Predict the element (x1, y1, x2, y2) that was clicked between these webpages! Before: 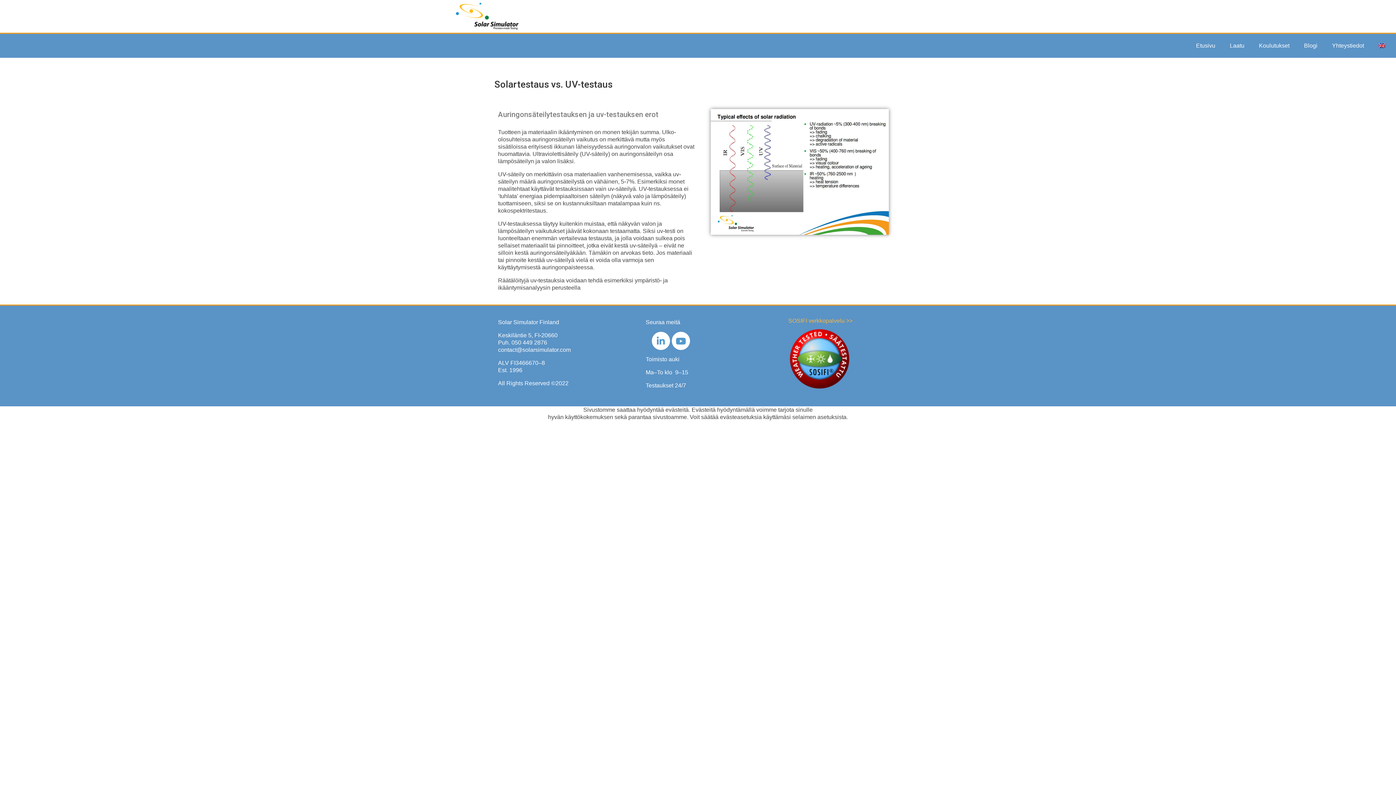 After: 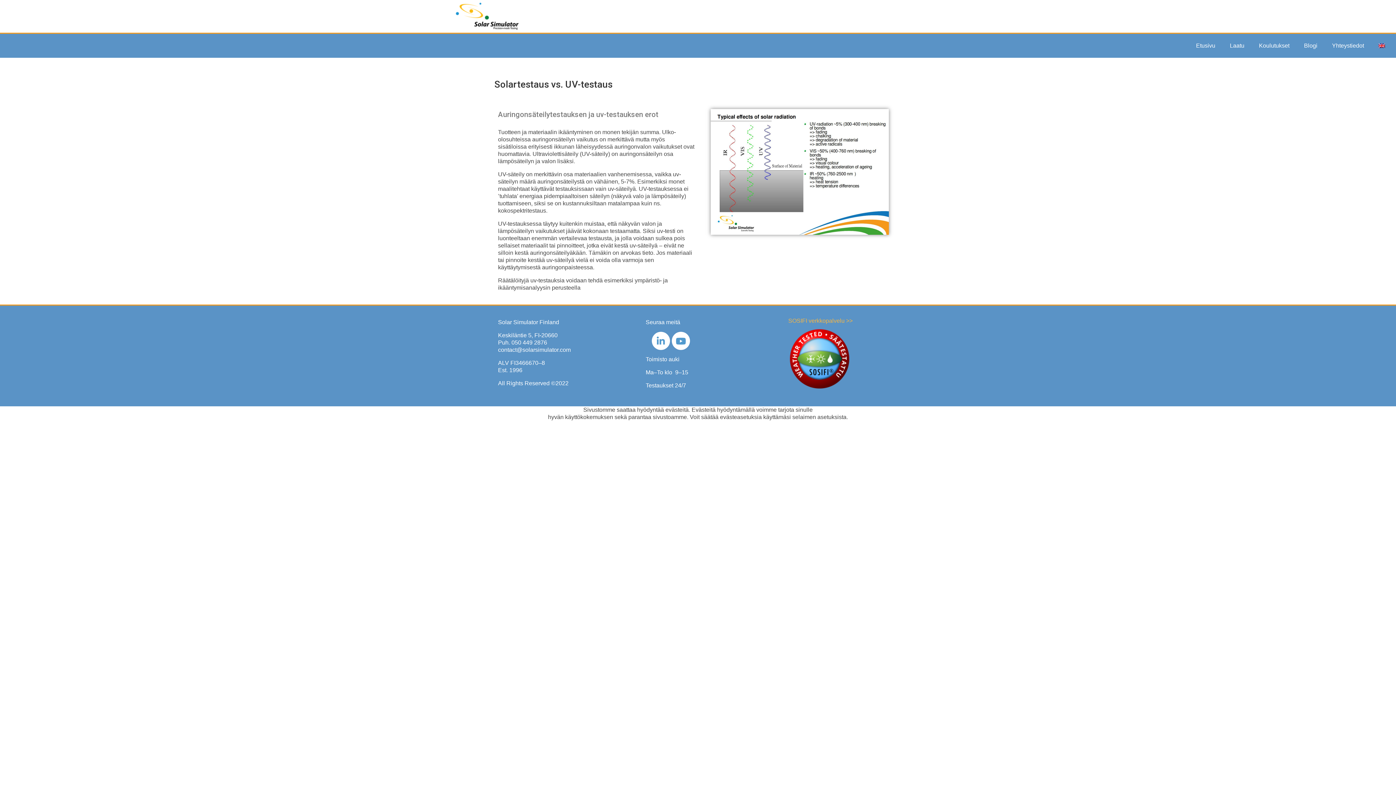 Action: bbox: (788, 317, 807, 324) label: SOSIFI